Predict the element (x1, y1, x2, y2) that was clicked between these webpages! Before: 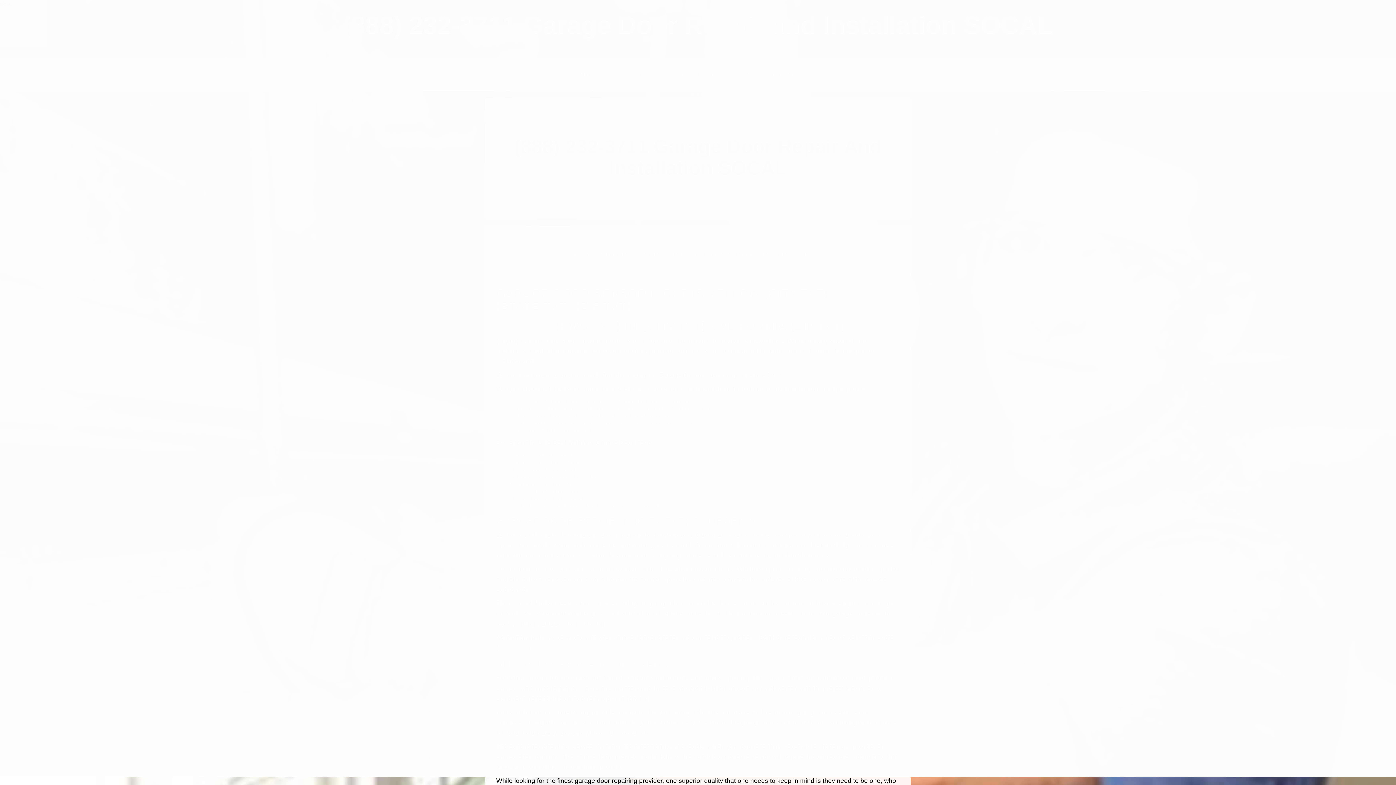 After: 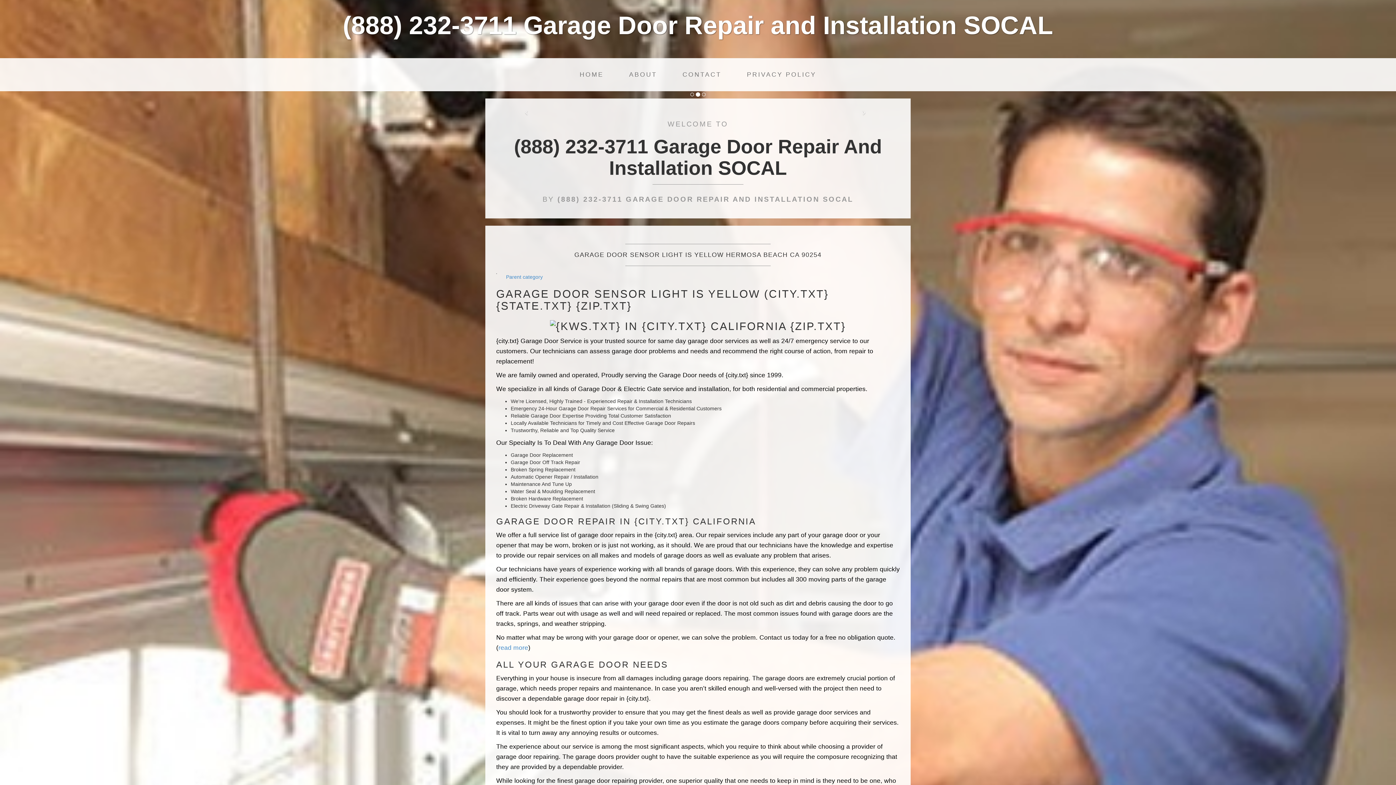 Action: bbox: (0, 0, 12, 6) label: close